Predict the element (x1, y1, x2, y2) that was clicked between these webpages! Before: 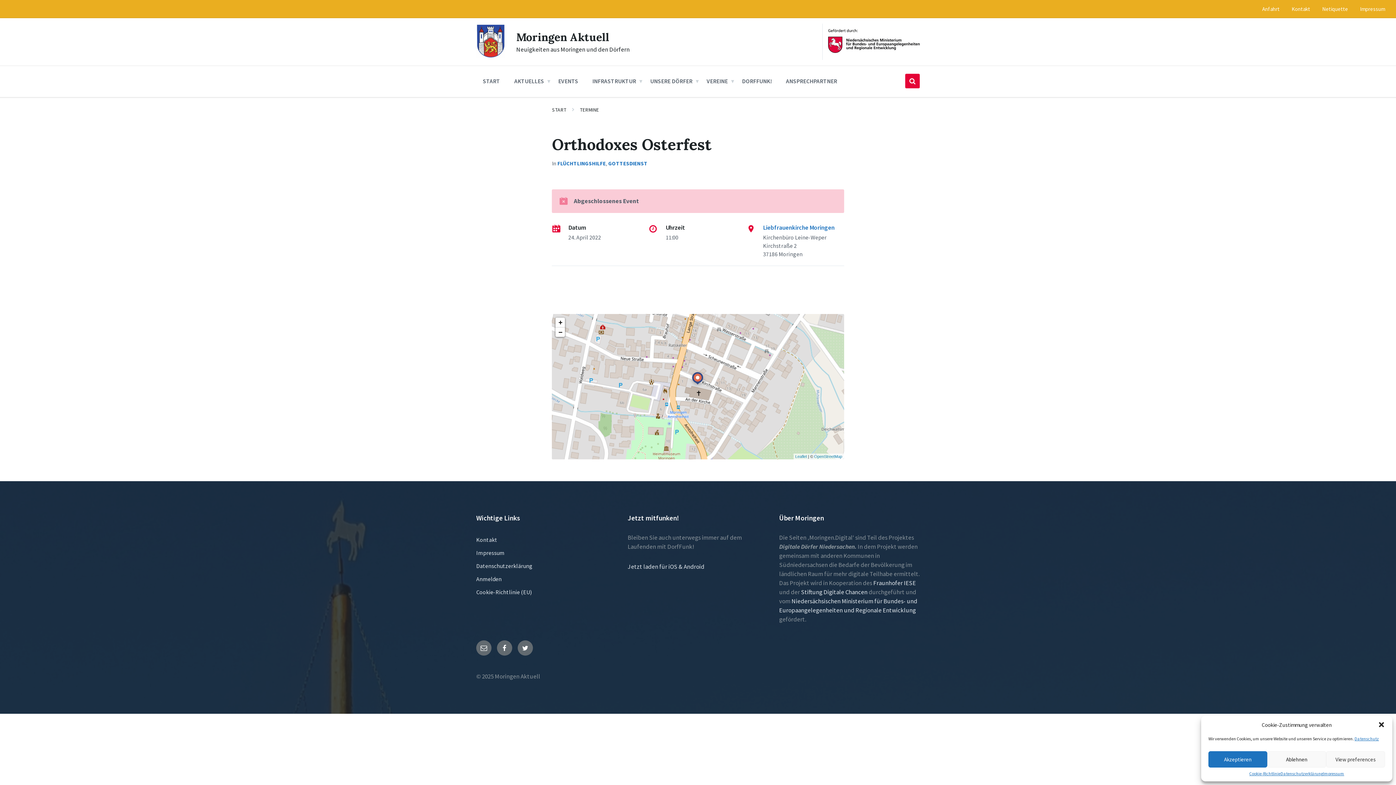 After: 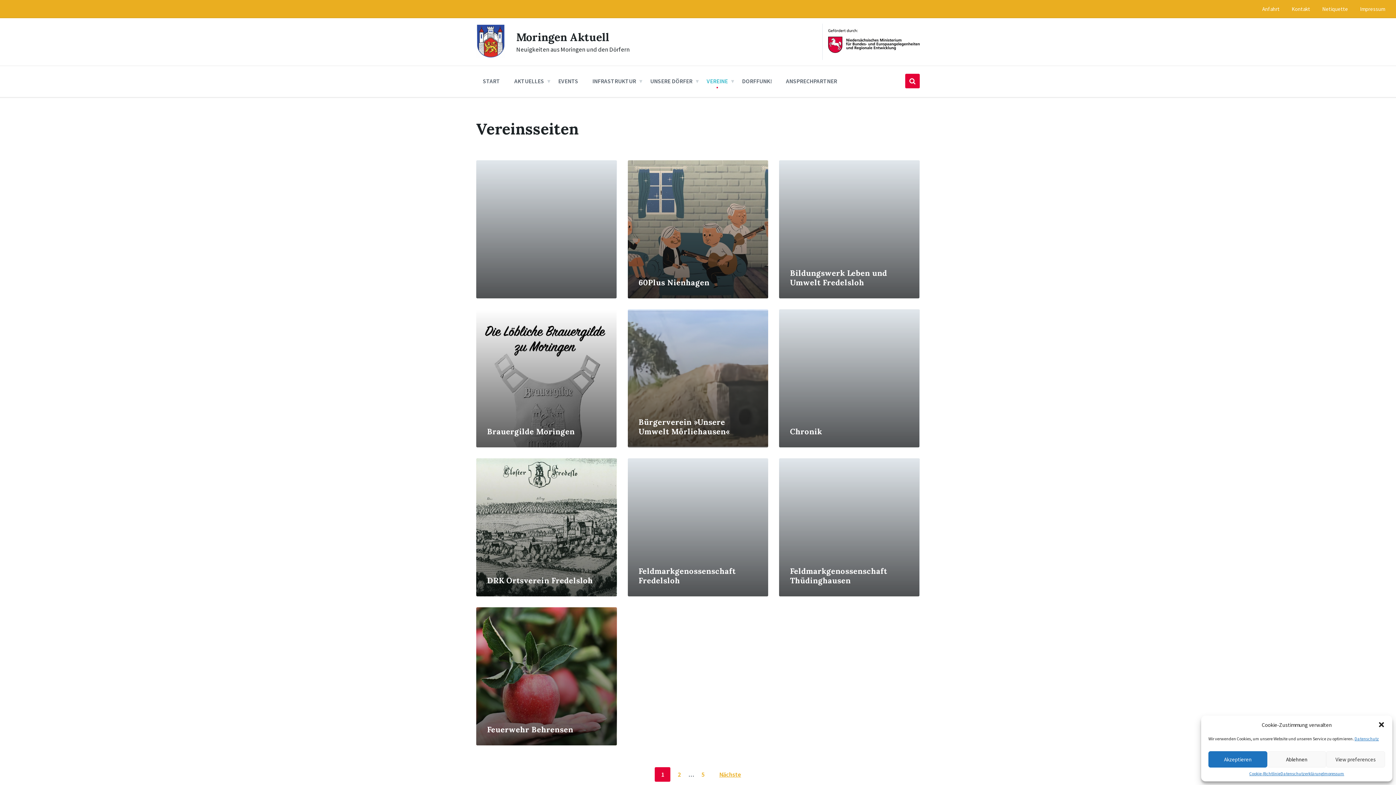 Action: label: VEREINE bbox: (700, 73, 733, 88)